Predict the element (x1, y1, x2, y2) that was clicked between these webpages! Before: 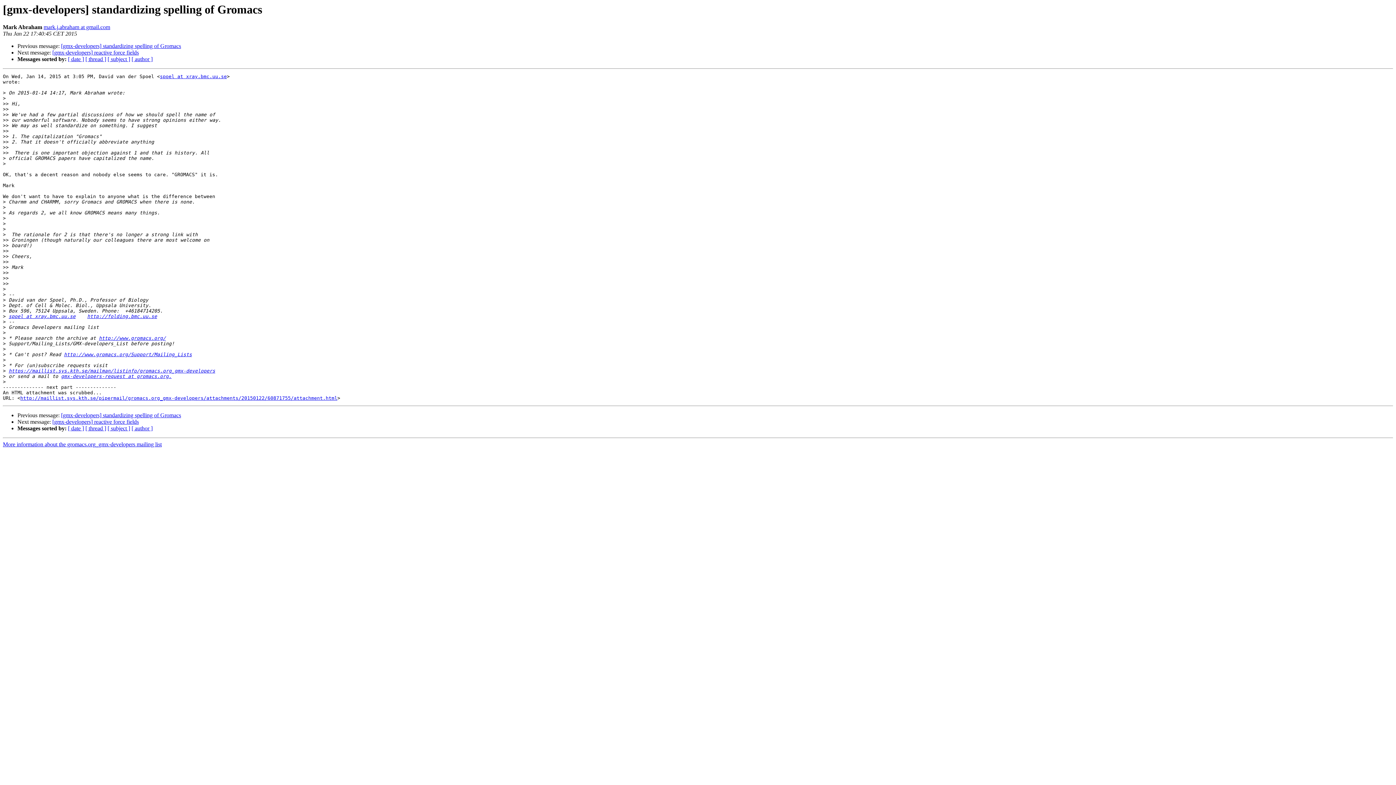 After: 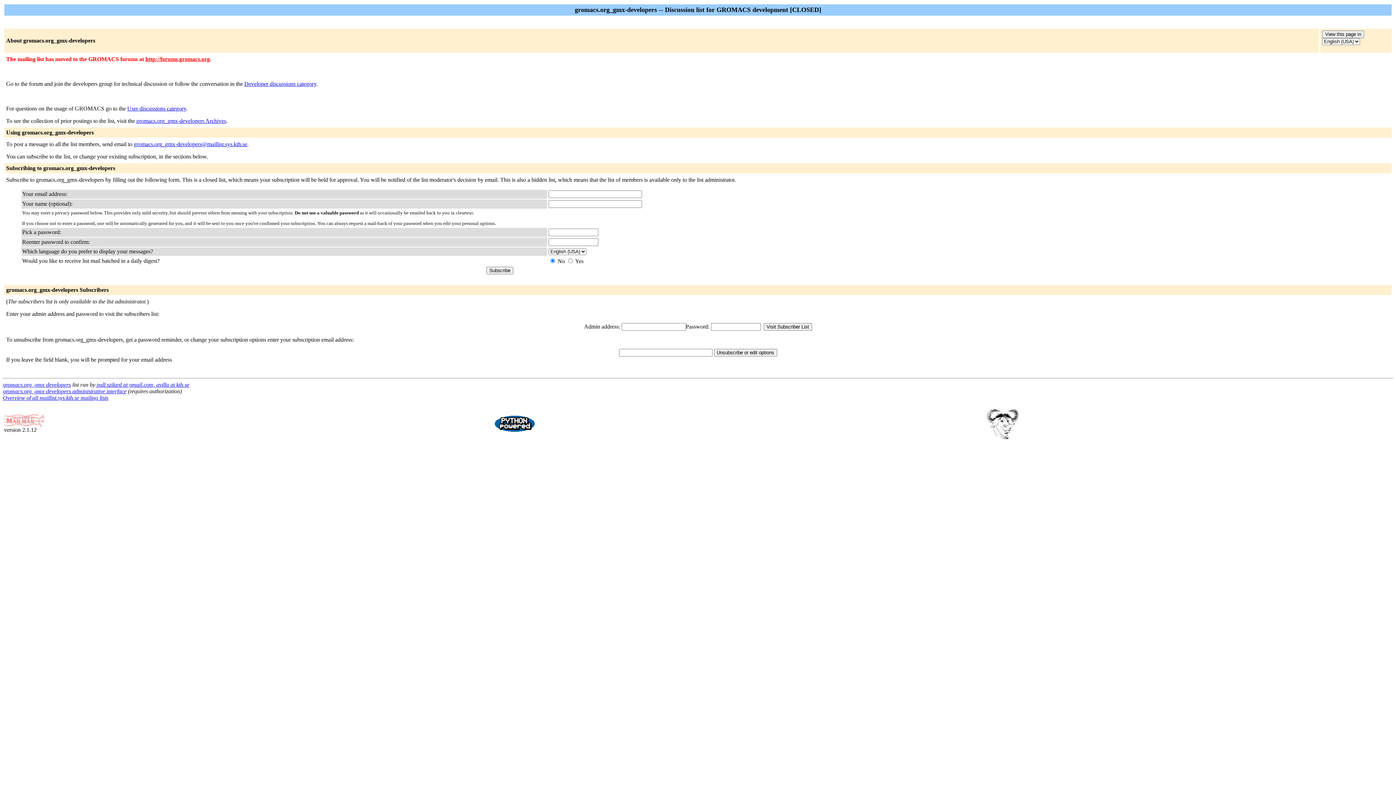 Action: label: spoel at xray.bmc.uu.se bbox: (160, 73, 226, 79)